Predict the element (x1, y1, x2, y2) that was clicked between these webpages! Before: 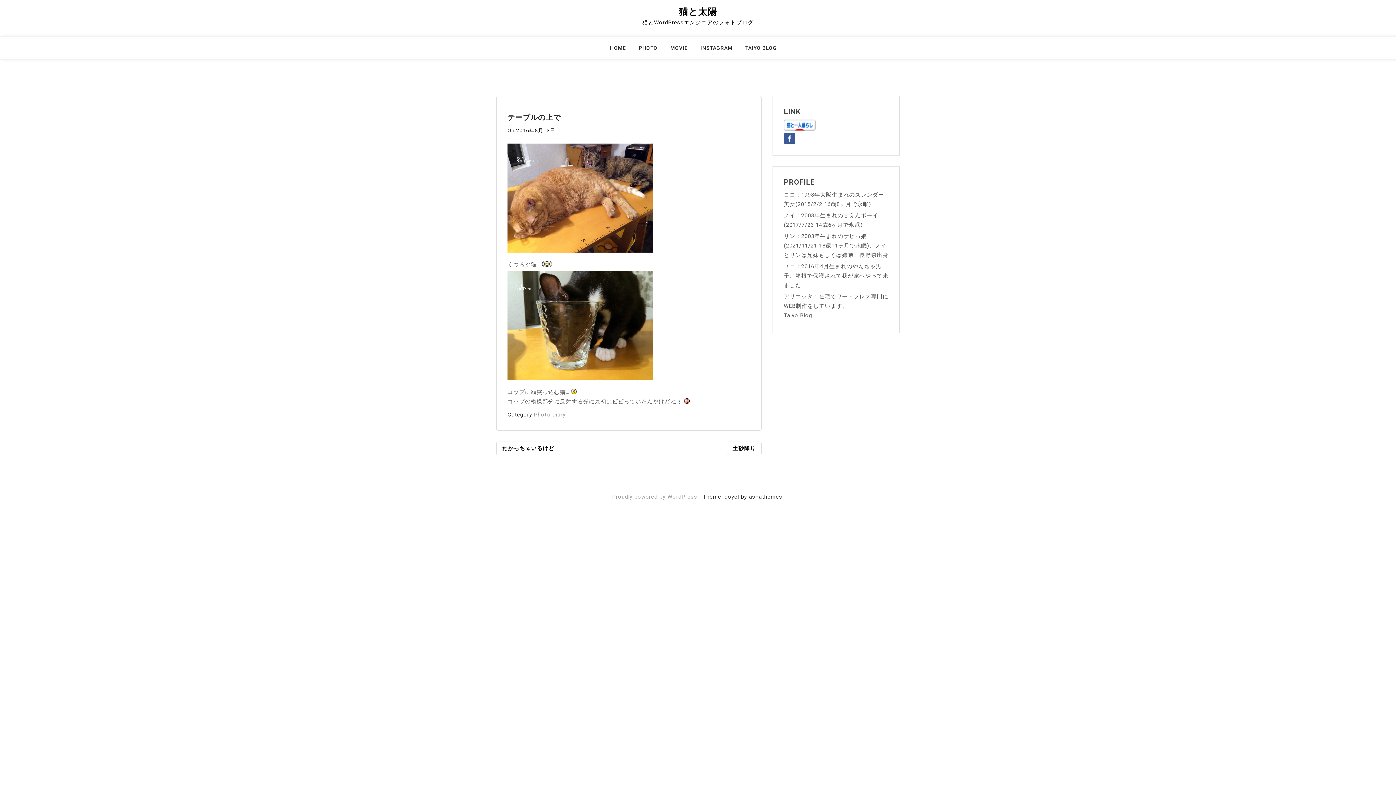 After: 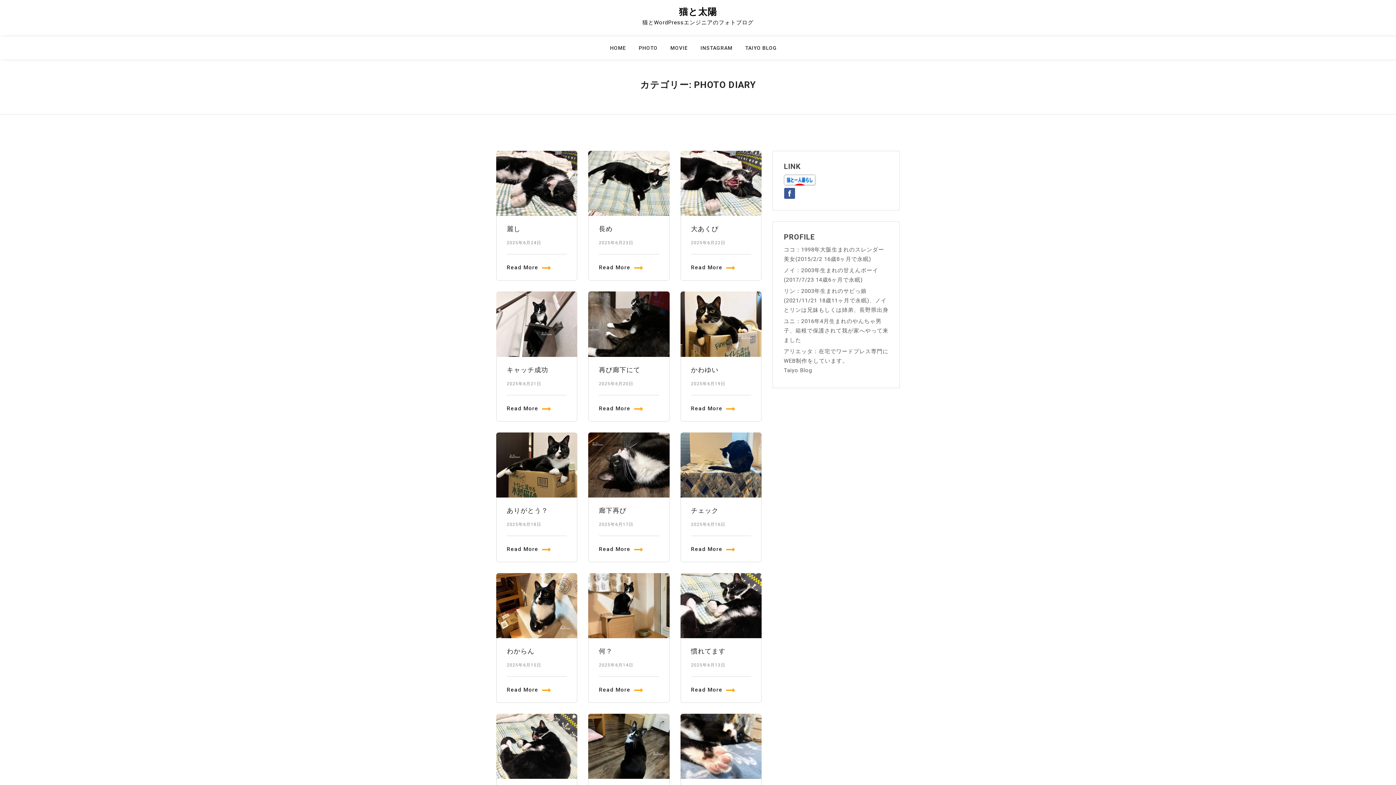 Action: label: PHOTO bbox: (638, 43, 666, 59)